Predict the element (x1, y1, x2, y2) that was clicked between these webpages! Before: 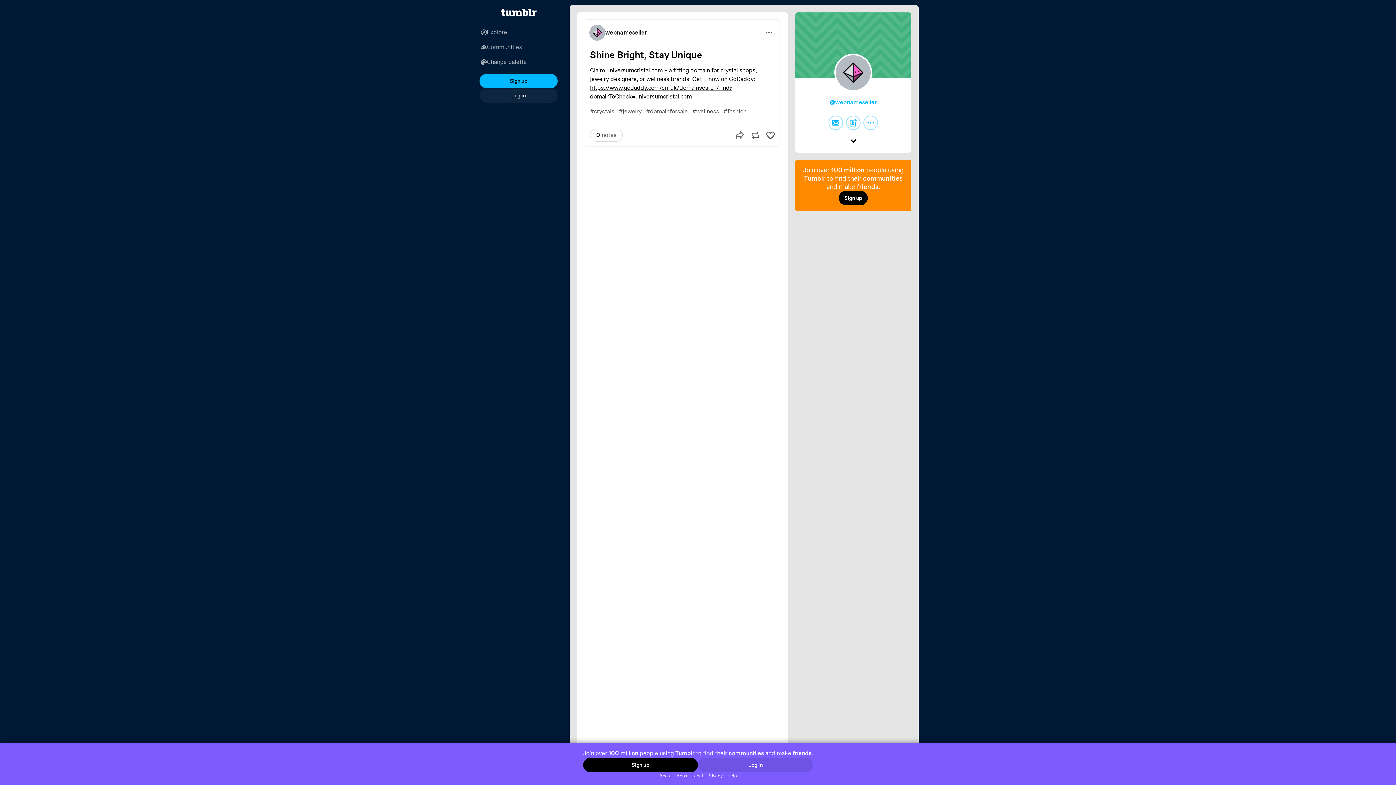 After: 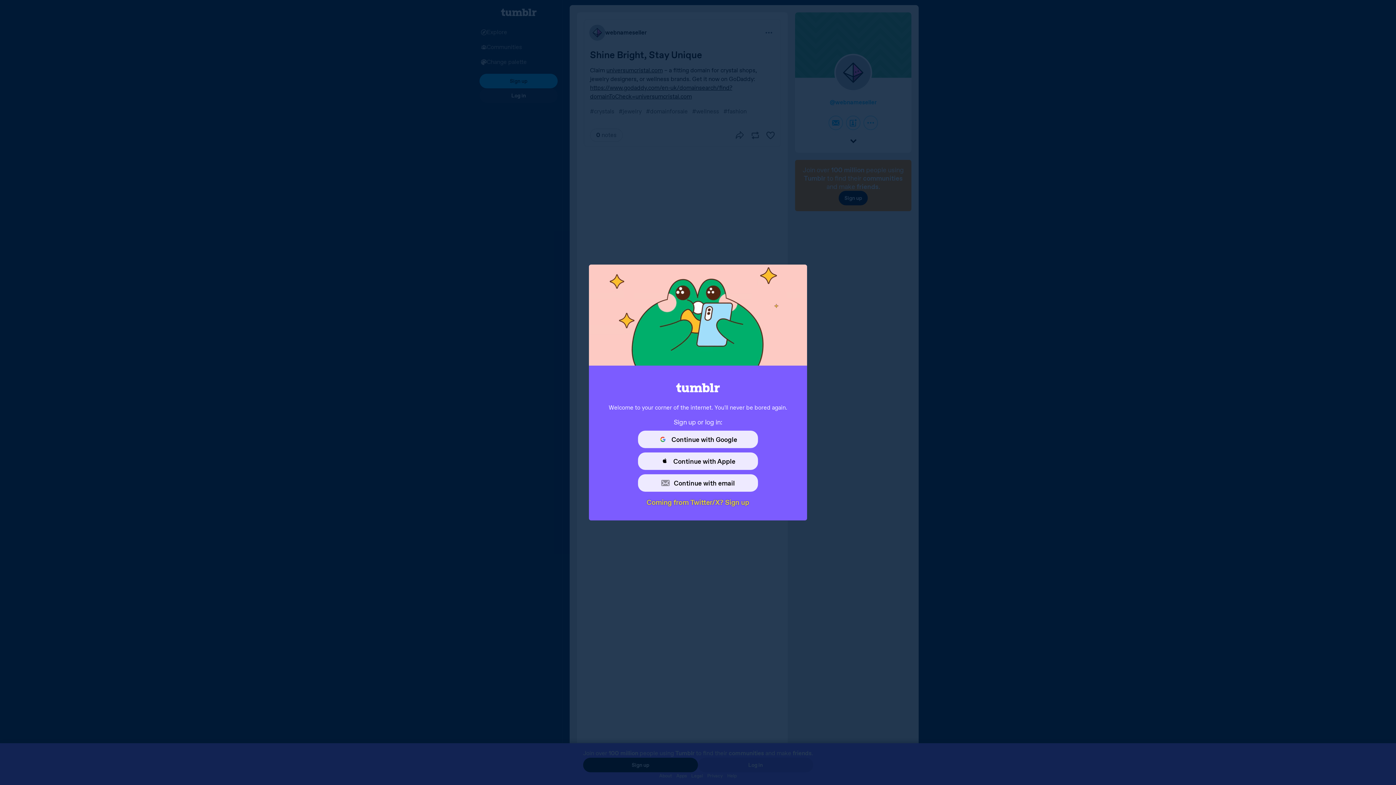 Action: bbox: (479, 73, 557, 88) label: Sign up